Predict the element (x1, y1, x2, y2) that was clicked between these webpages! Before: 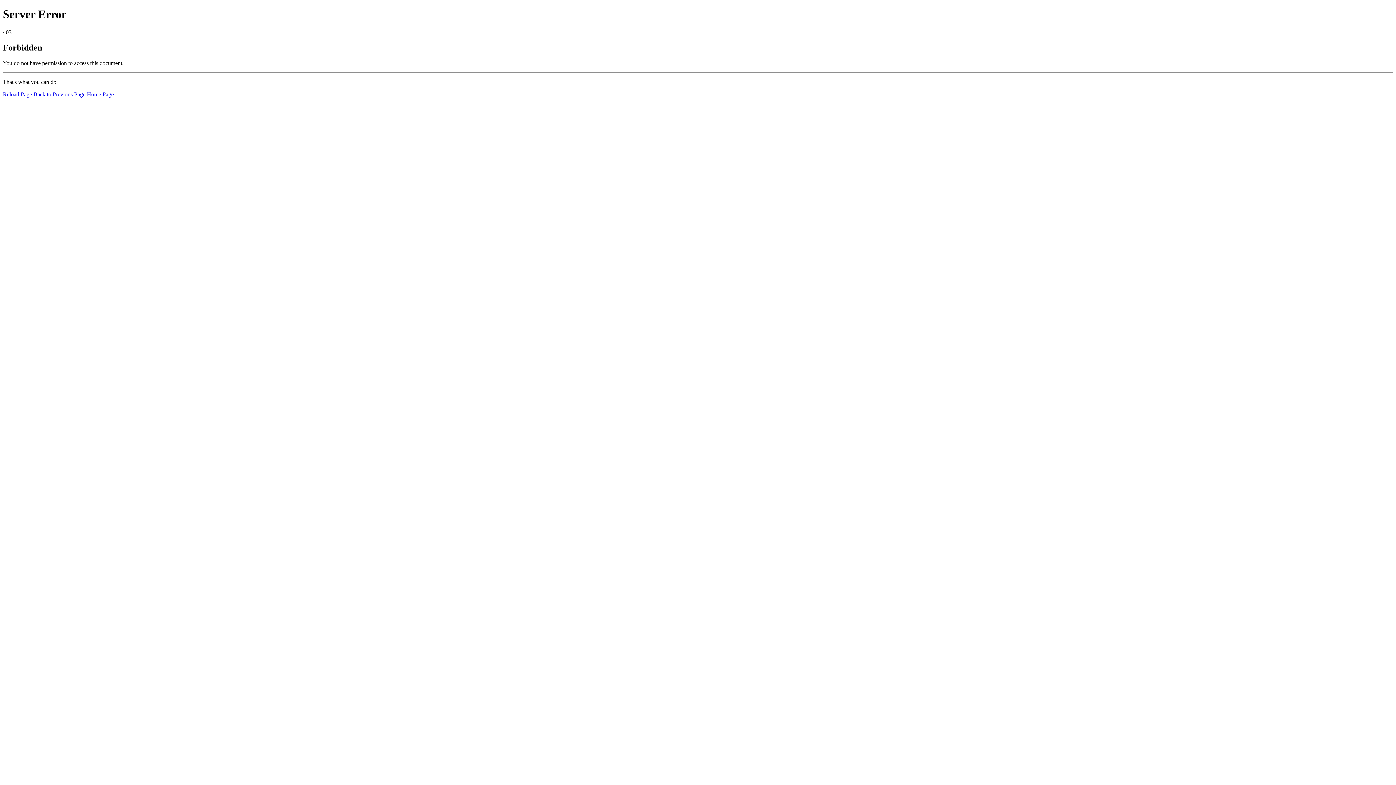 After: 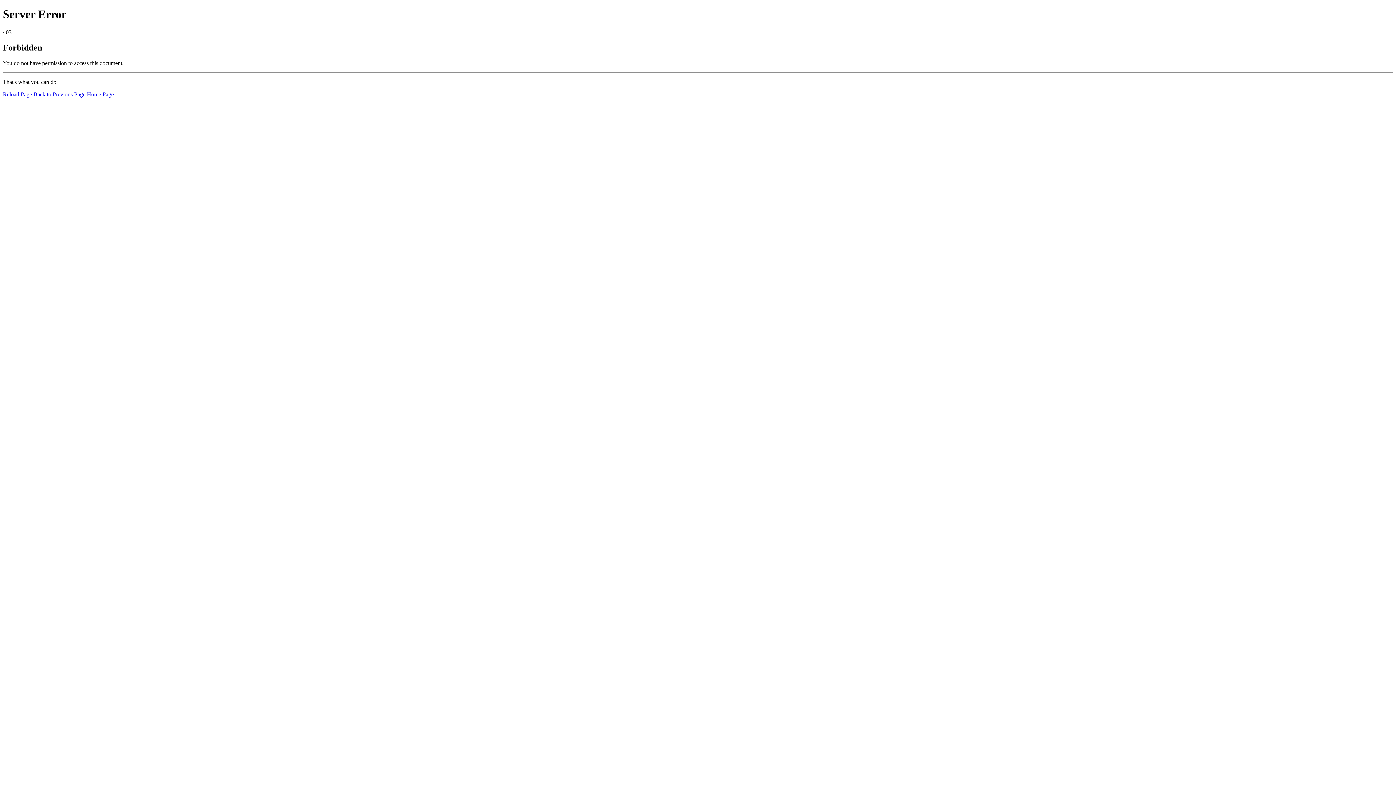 Action: label: Home Page bbox: (86, 91, 113, 97)